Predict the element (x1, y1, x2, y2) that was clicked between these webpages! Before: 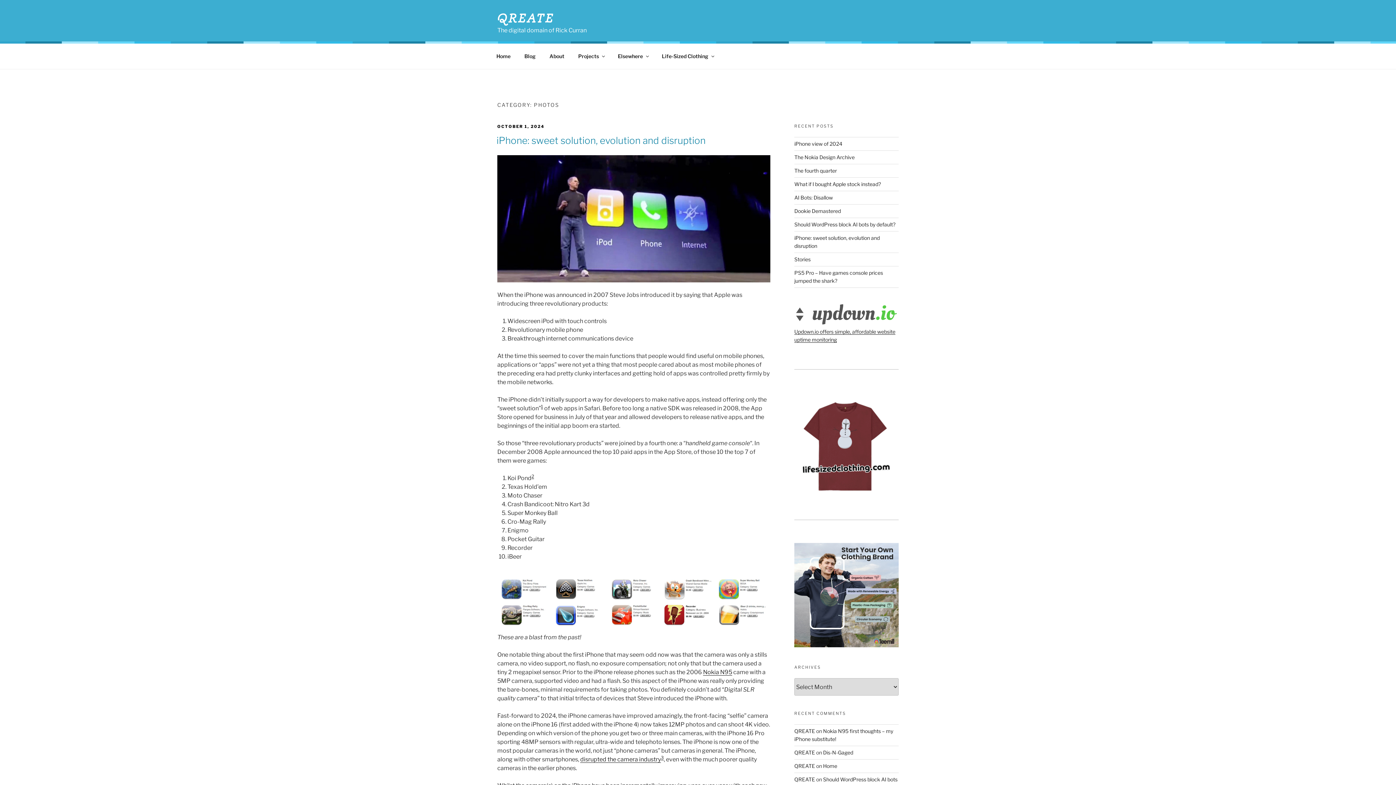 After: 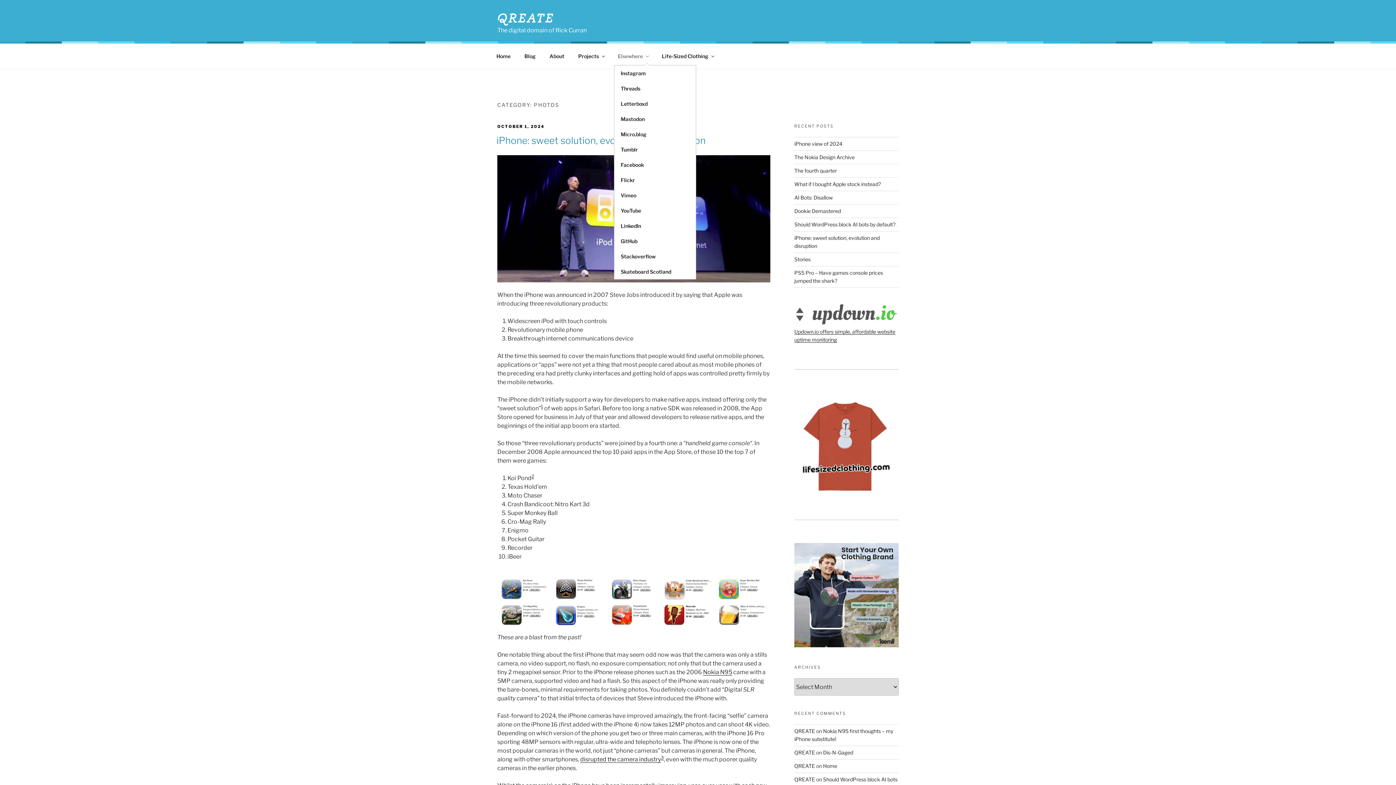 Action: label: Elsewhere bbox: (611, 47, 654, 65)